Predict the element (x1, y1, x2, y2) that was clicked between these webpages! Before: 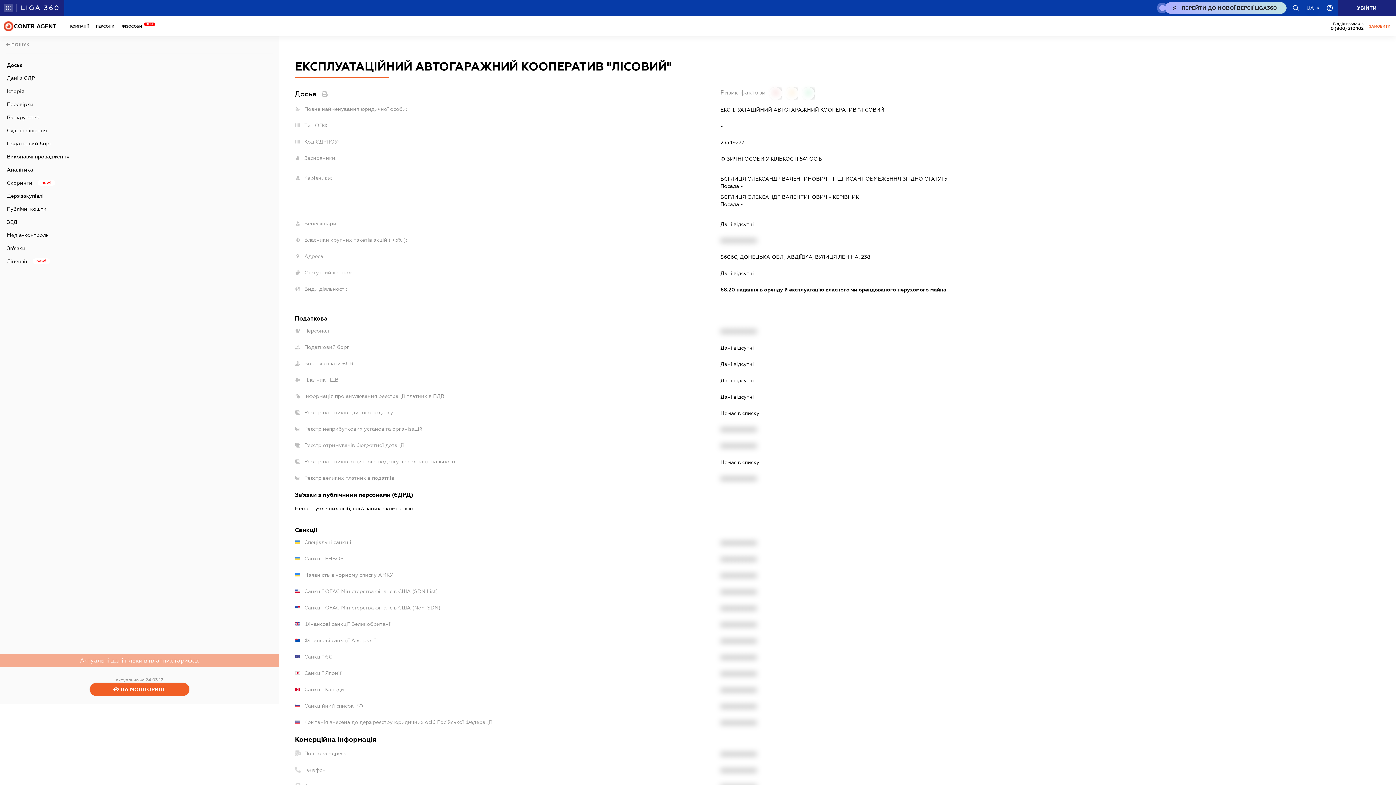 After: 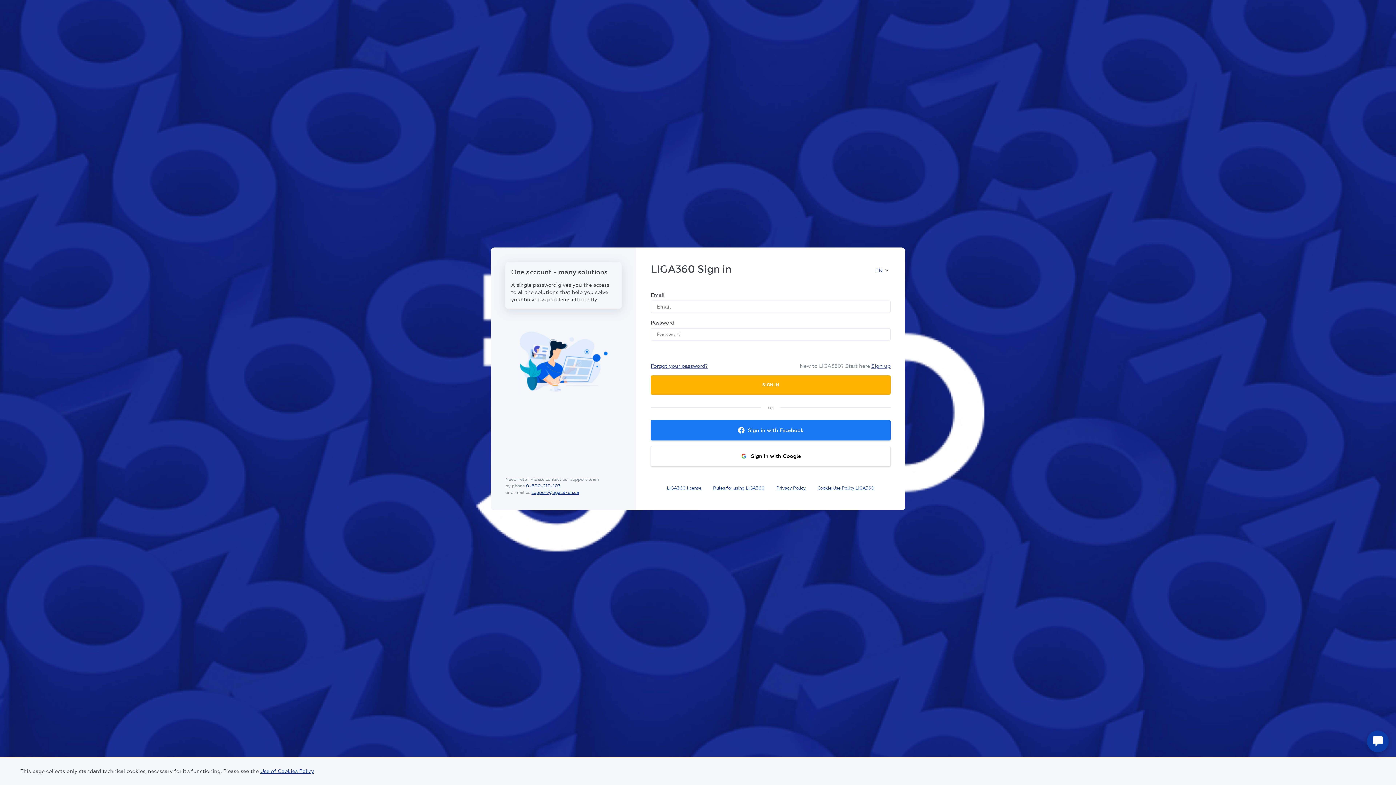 Action: bbox: (1338, 0, 1396, 16) label: LZ-HEADER.SING-IN